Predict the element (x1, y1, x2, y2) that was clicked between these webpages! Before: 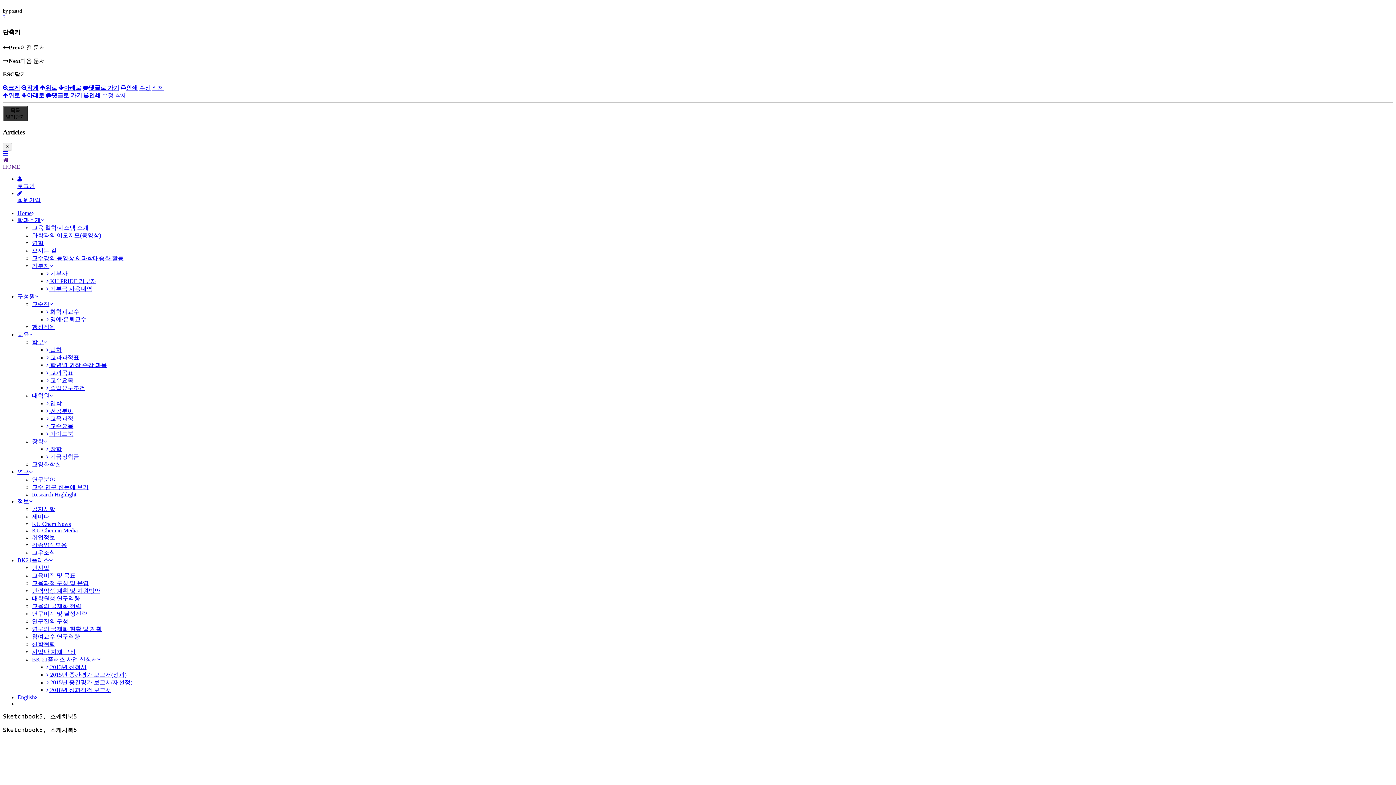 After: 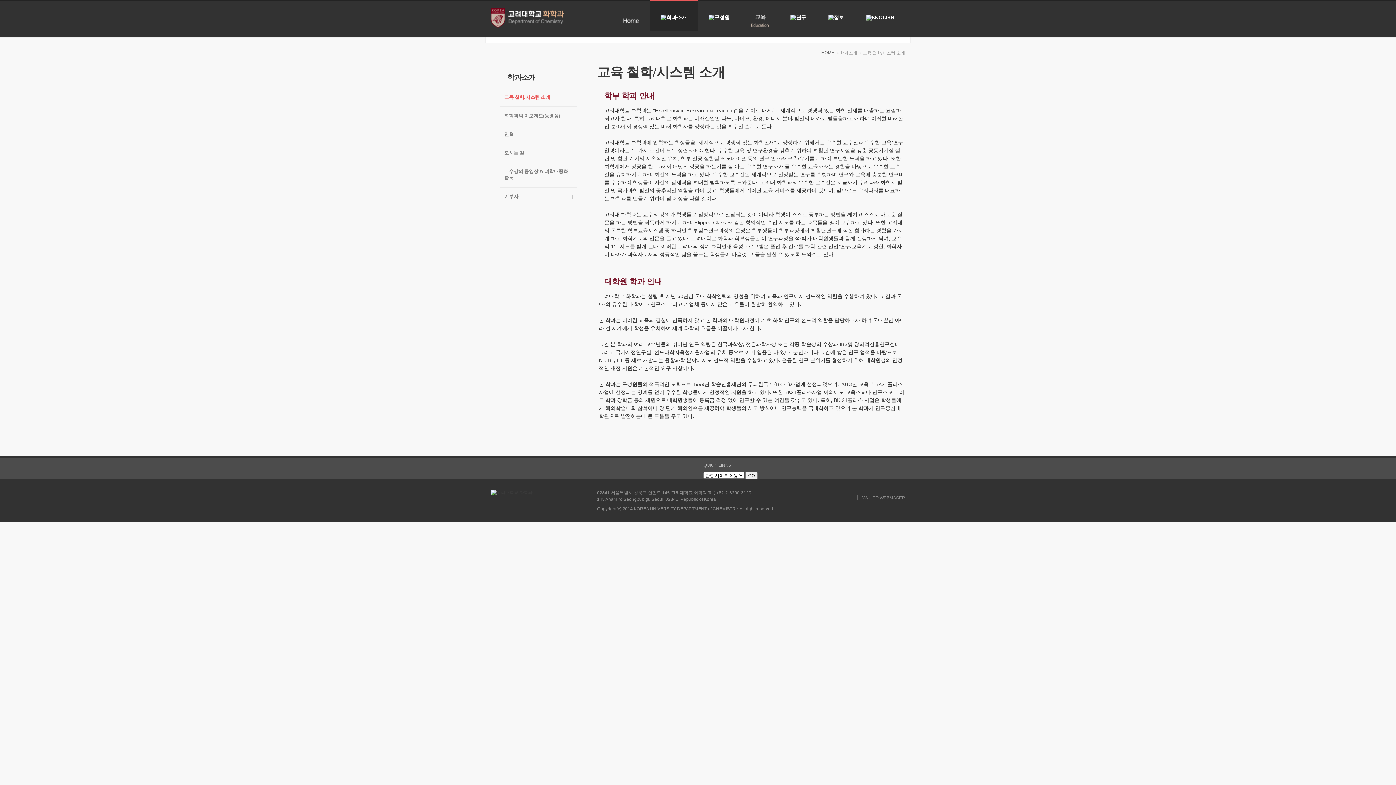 Action: bbox: (32, 224, 88, 231) label: 교육 철학/시스템 소개